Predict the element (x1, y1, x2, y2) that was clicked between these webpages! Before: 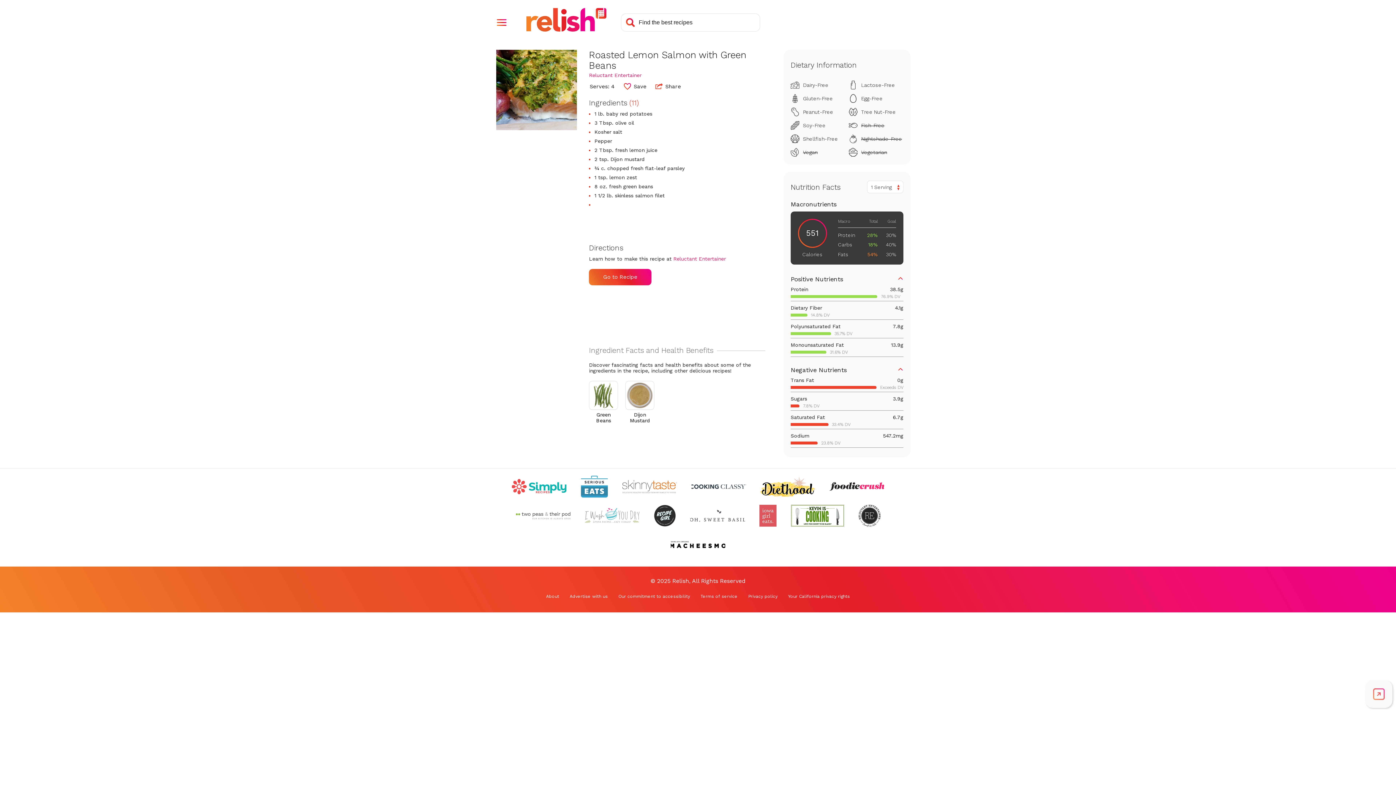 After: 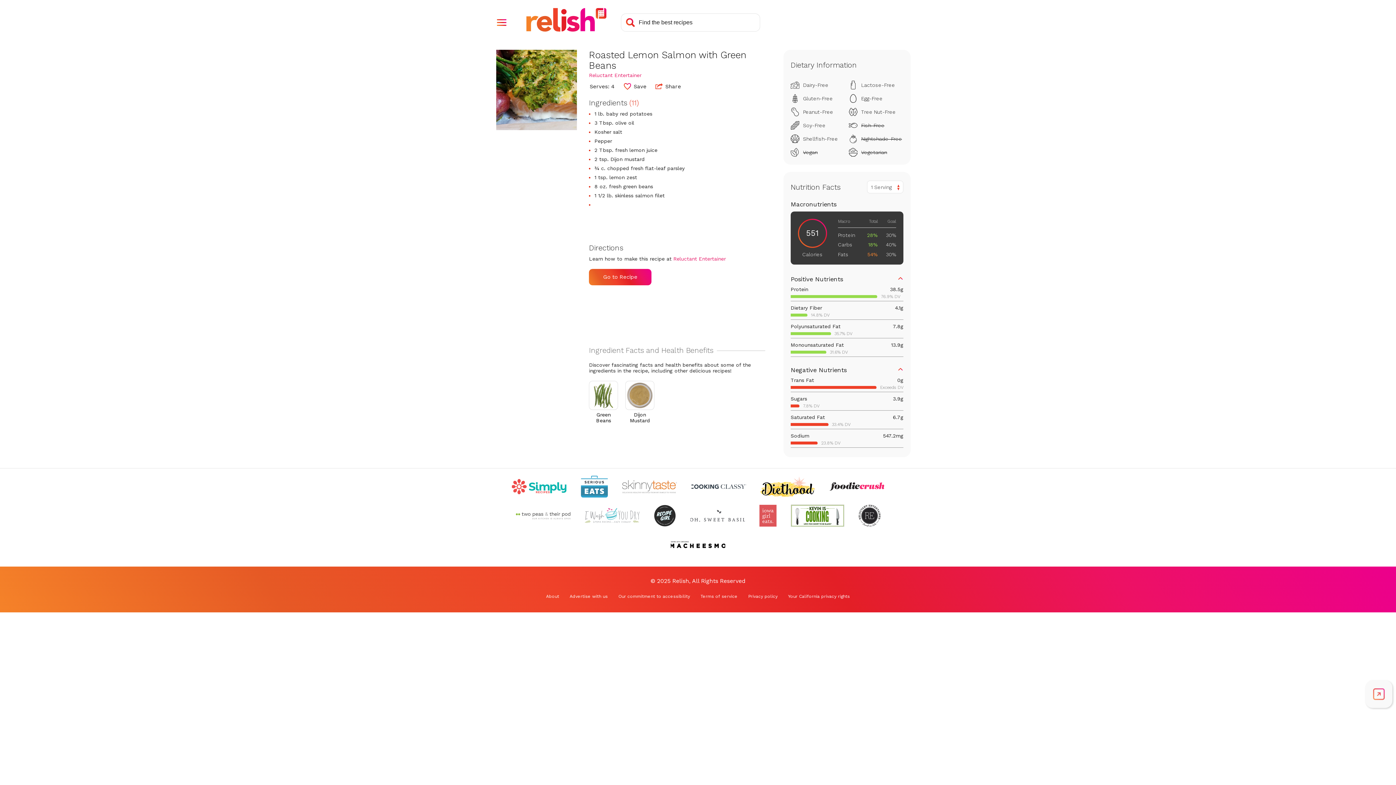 Action: label: Check out Oh Sweet Basil (Opens in a new tab) bbox: (690, 505, 744, 526)